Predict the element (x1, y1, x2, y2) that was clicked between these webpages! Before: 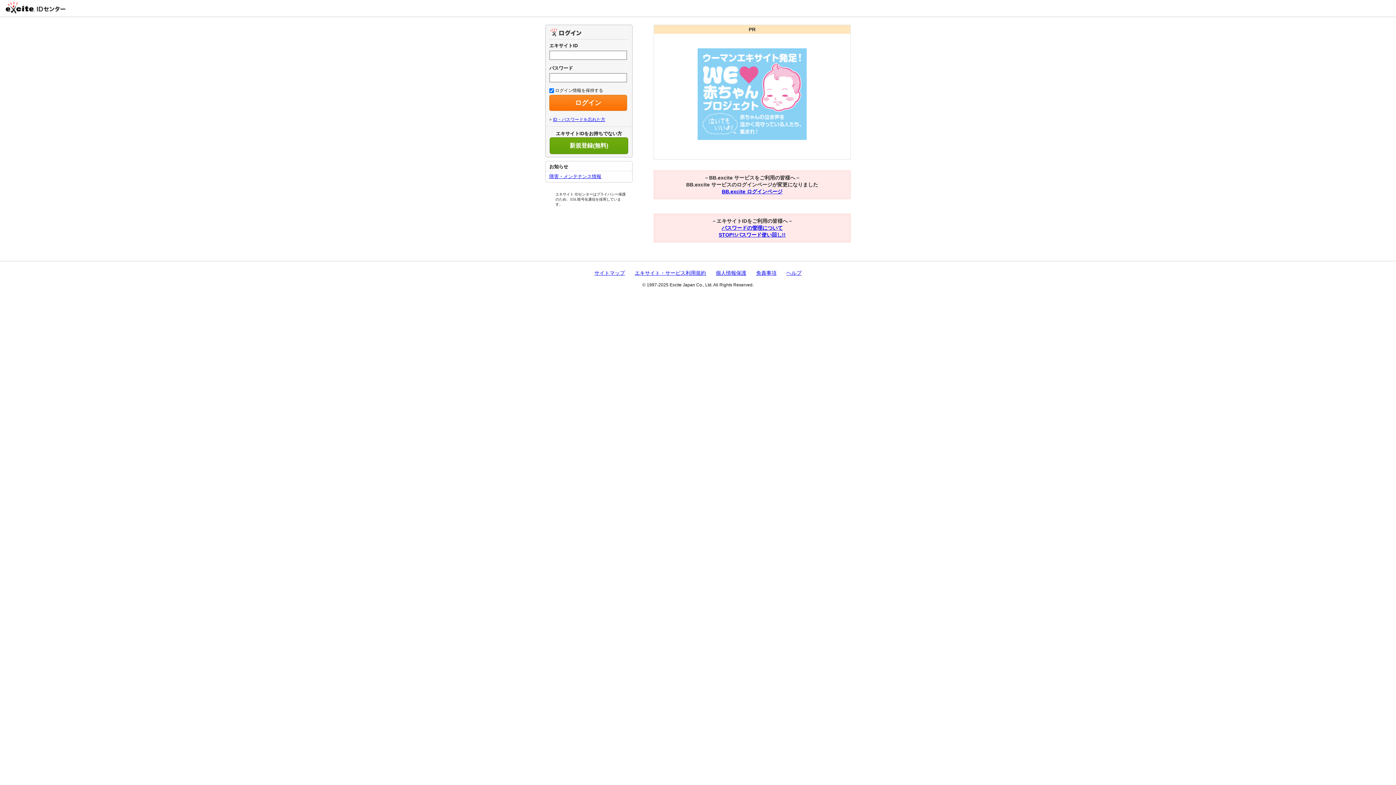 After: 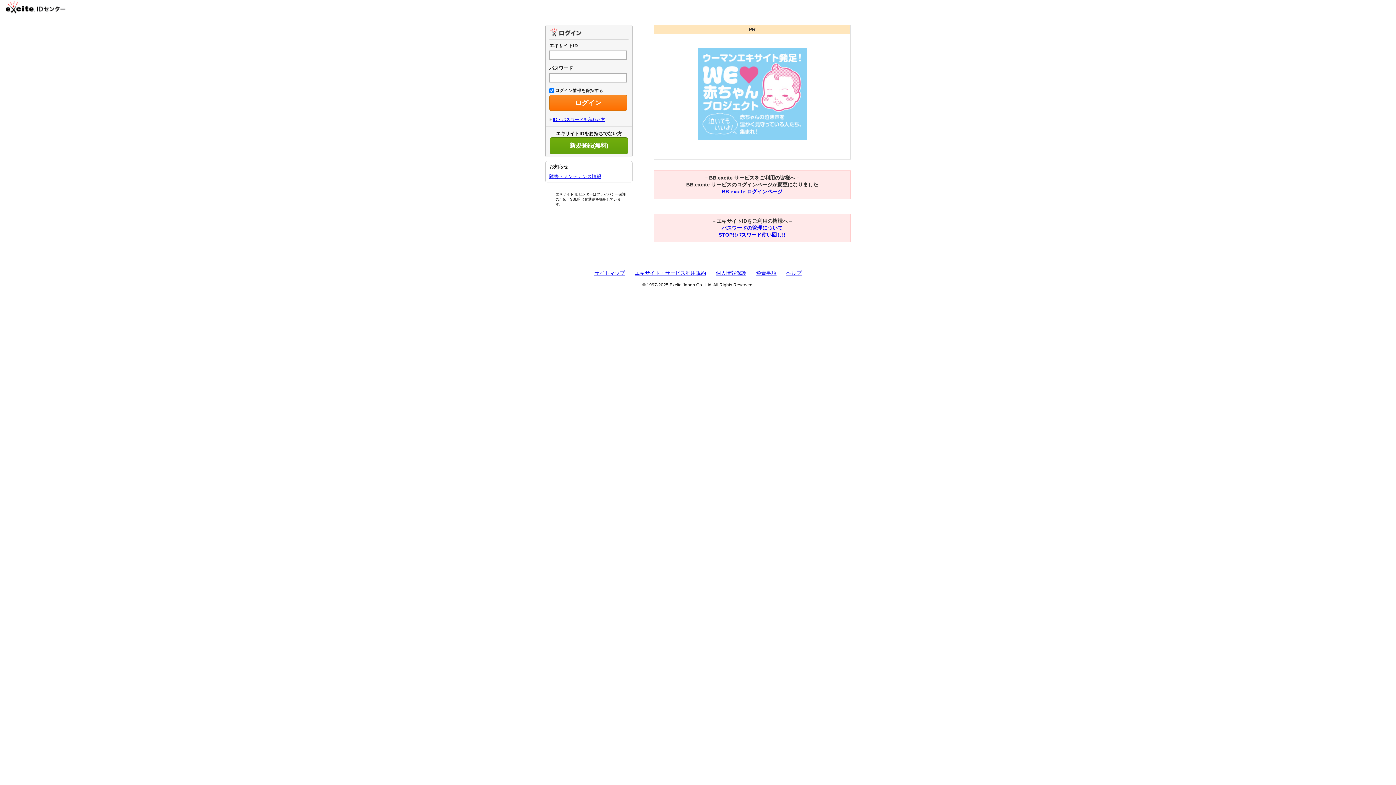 Action: bbox: (697, 135, 806, 141)